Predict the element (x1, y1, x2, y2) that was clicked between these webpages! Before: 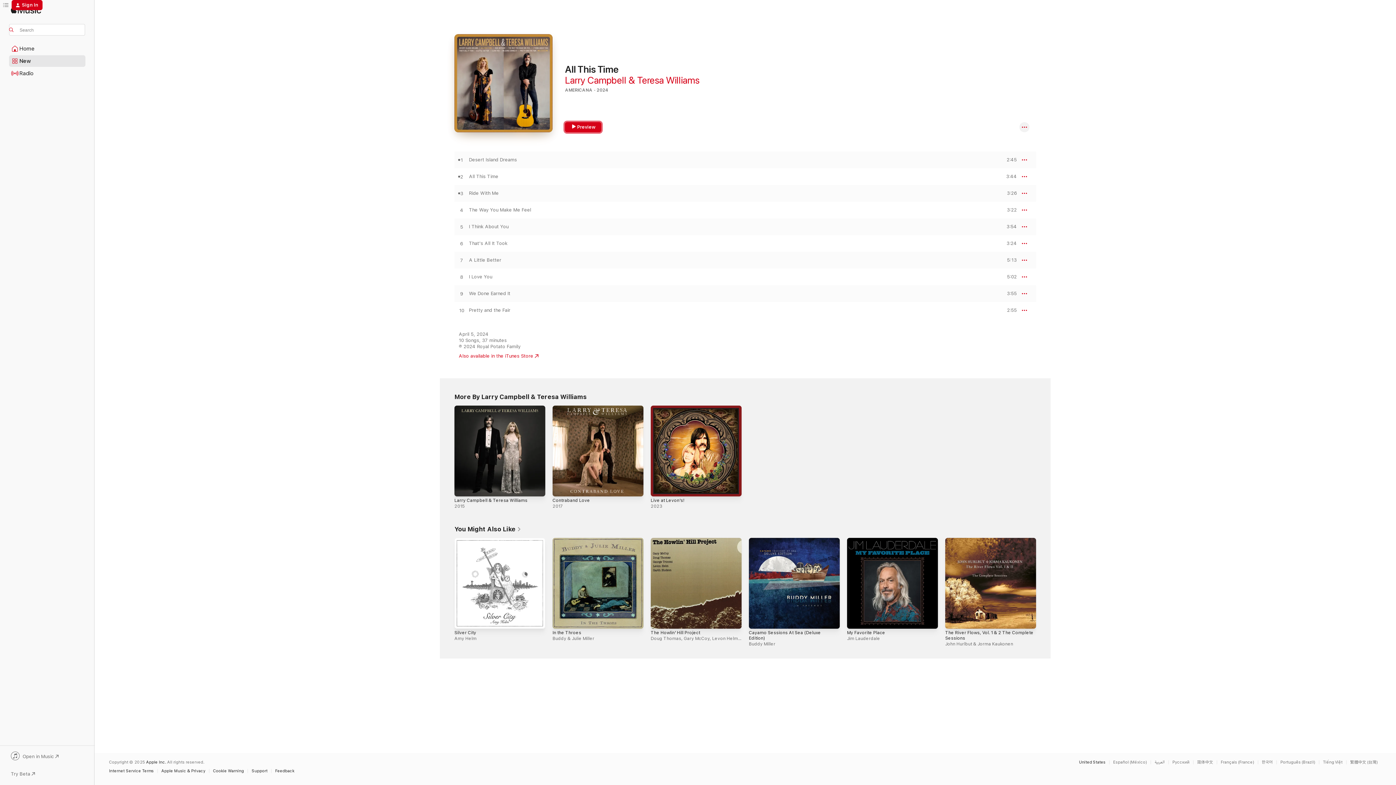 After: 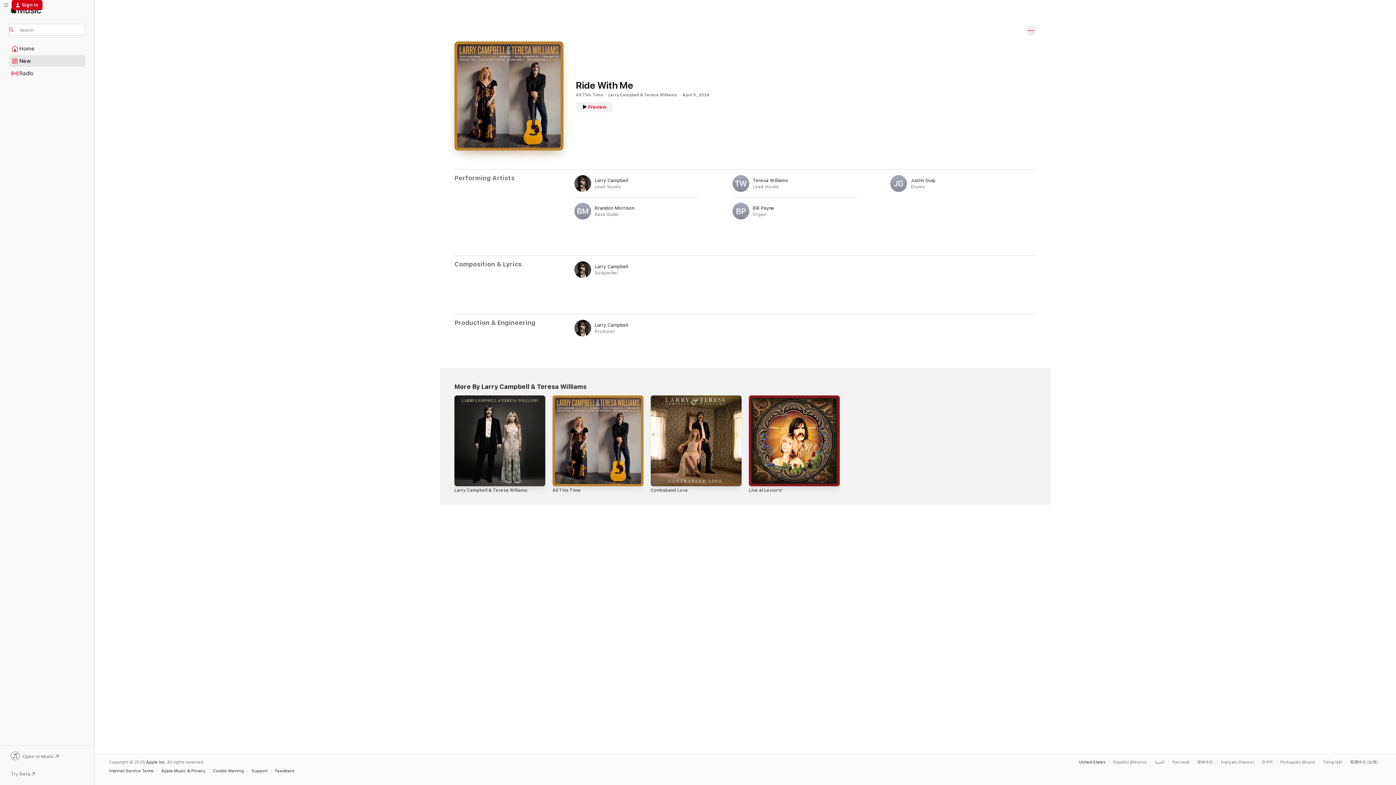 Action: label: Ride With Me bbox: (469, 190, 498, 196)